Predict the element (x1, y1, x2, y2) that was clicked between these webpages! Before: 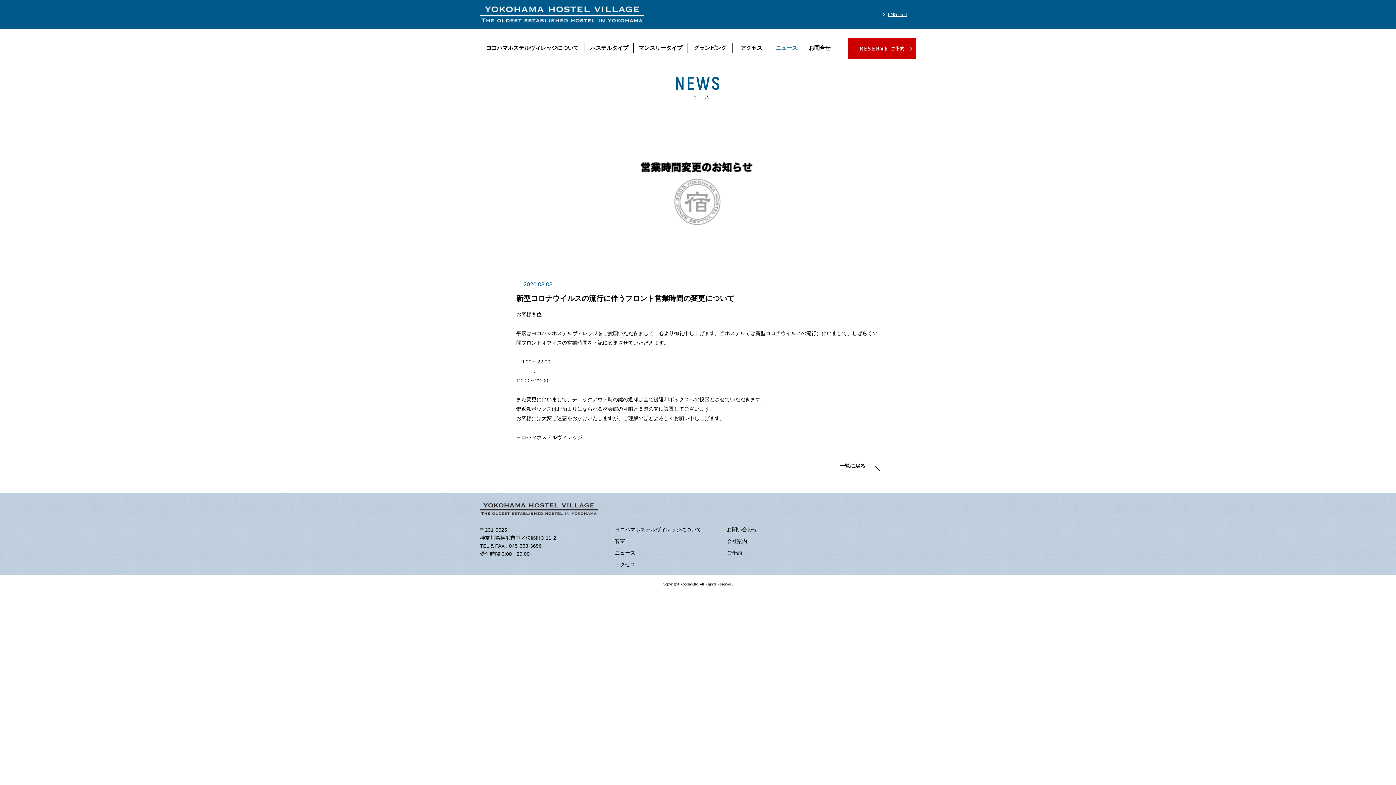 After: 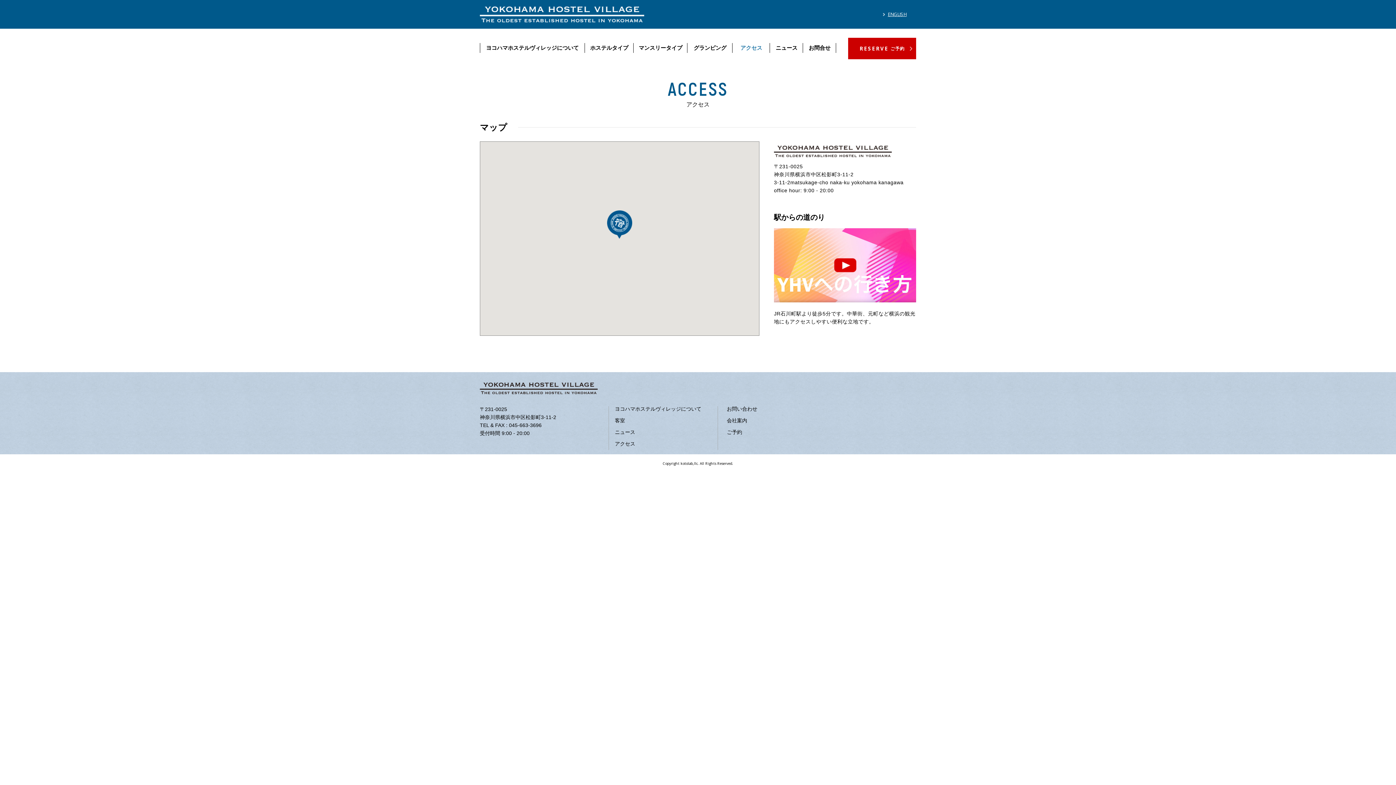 Action: label: アクセス bbox: (732, 40, 770, 55)